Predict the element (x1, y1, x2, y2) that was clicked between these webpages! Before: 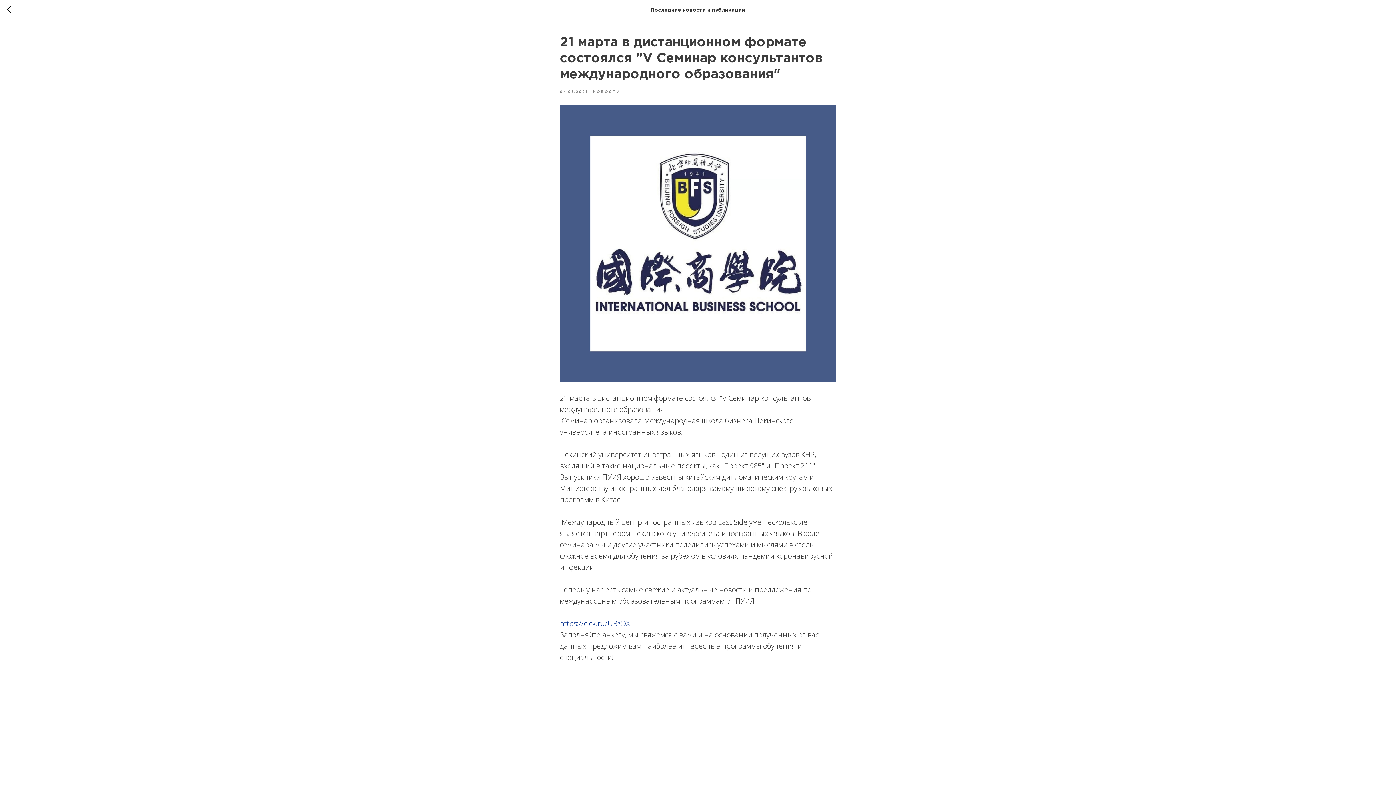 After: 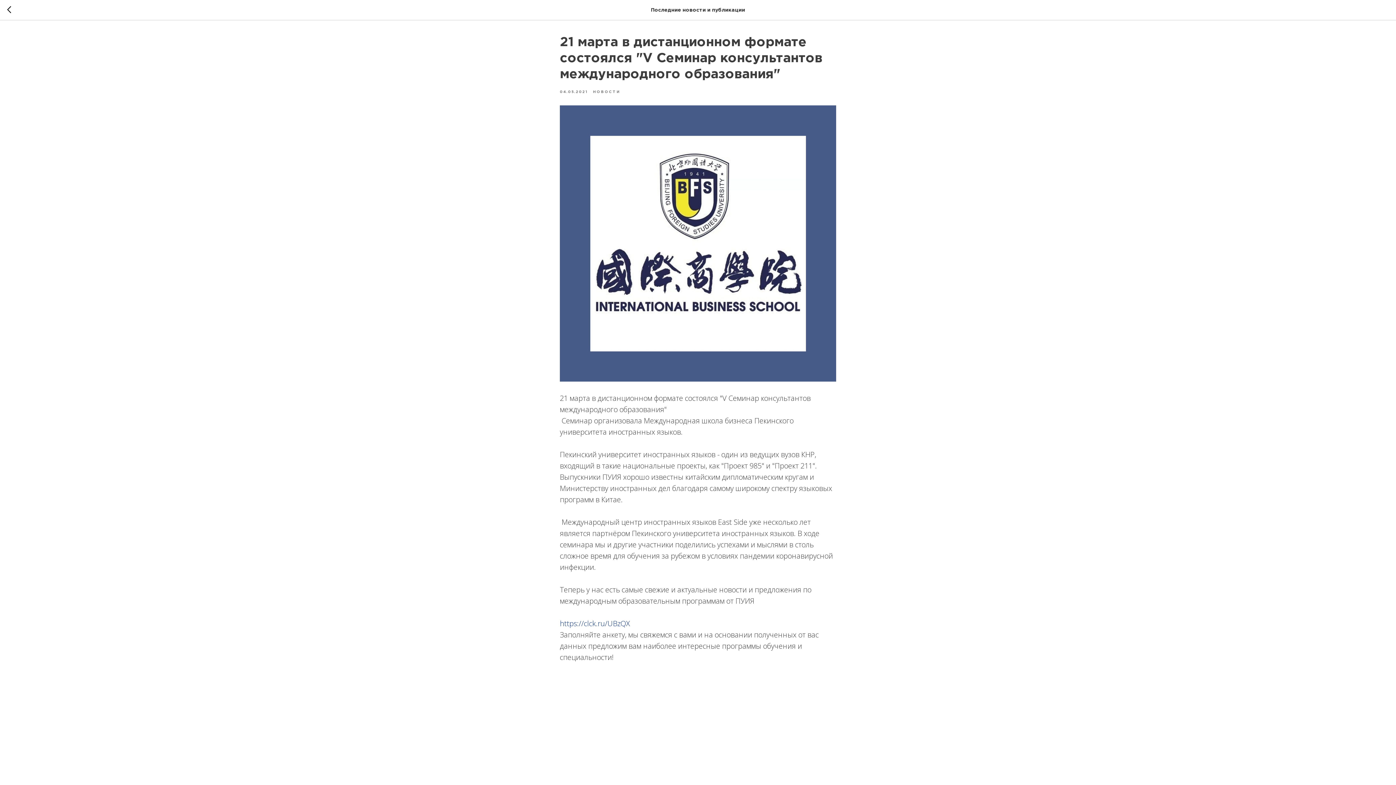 Action: bbox: (560, 618, 630, 628) label: https://clck.ru/UBzQX